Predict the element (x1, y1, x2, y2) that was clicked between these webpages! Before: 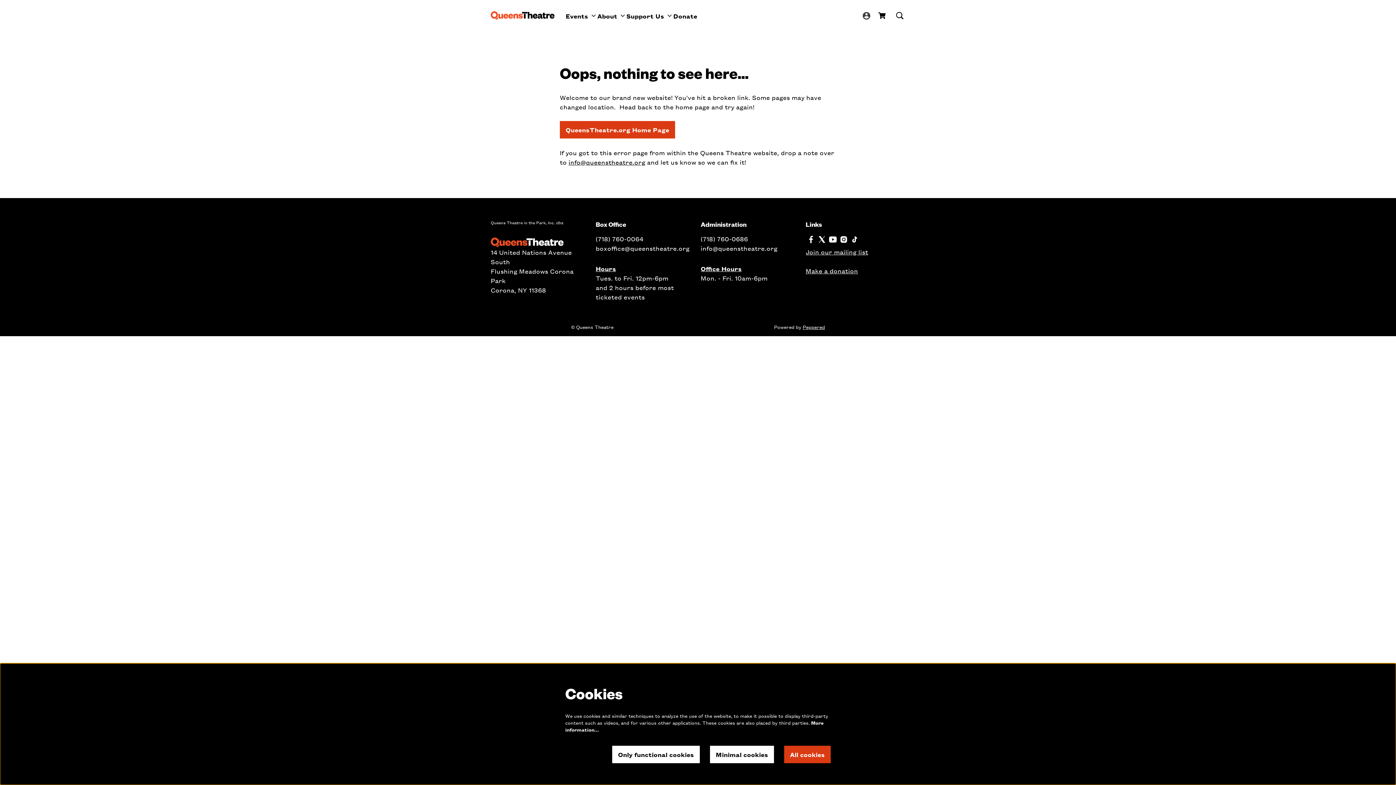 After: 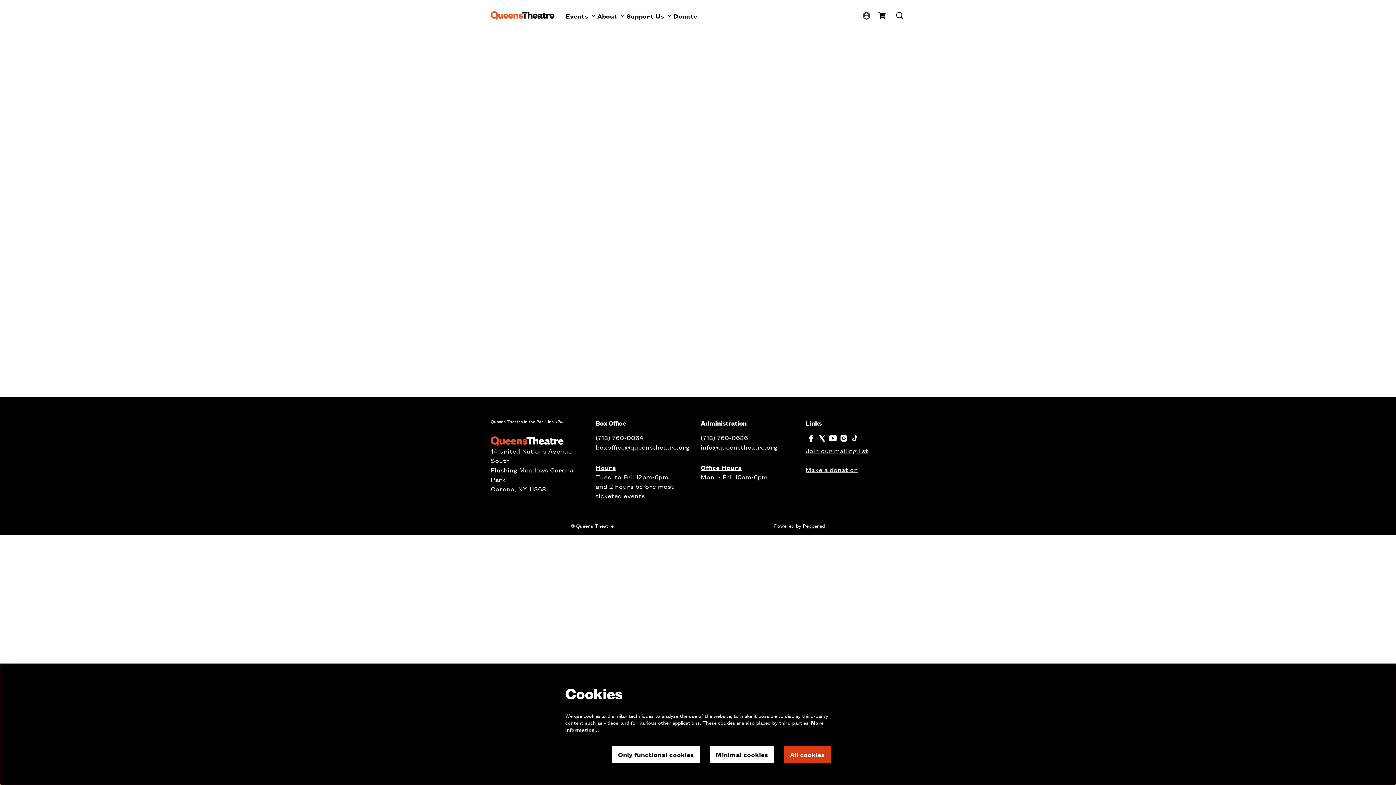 Action: label: Make a donation bbox: (805, 266, 858, 275)